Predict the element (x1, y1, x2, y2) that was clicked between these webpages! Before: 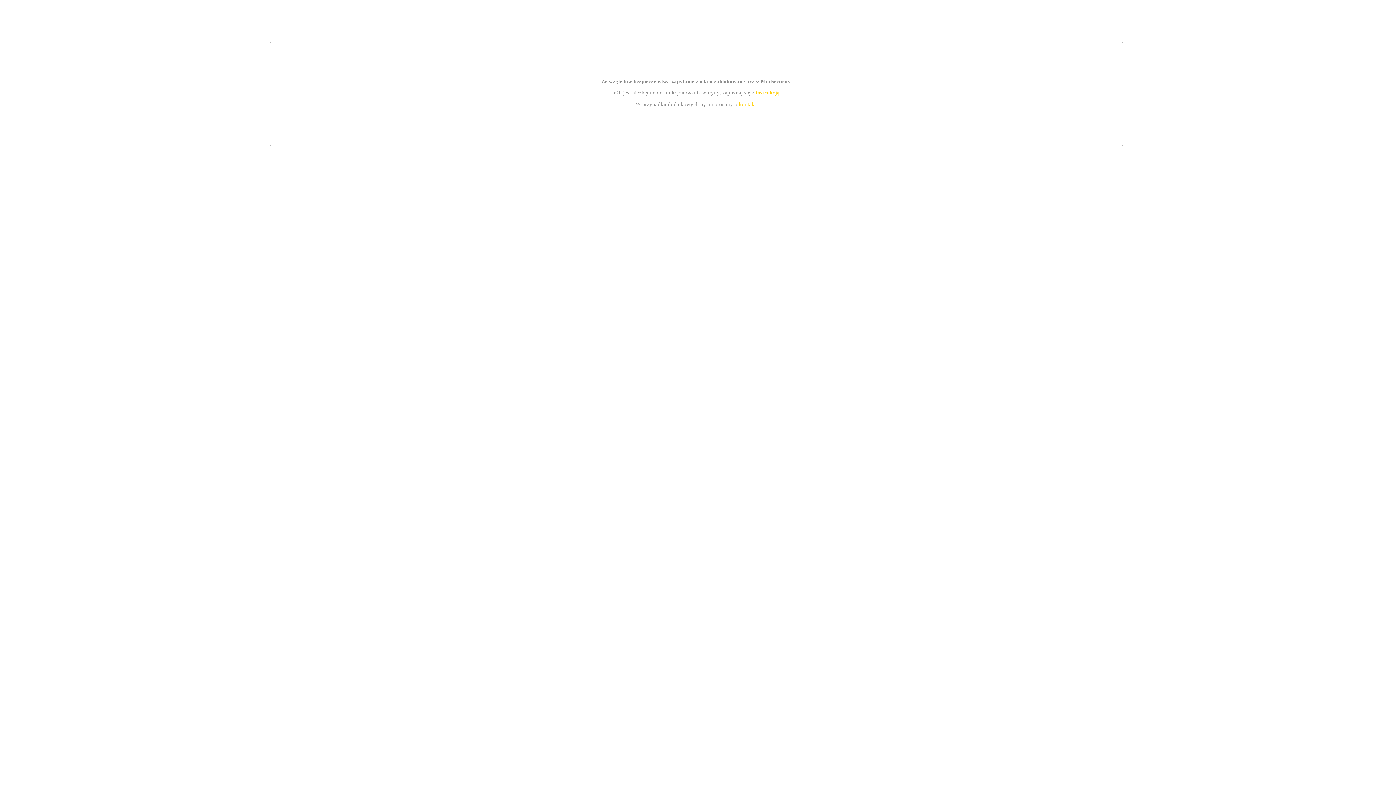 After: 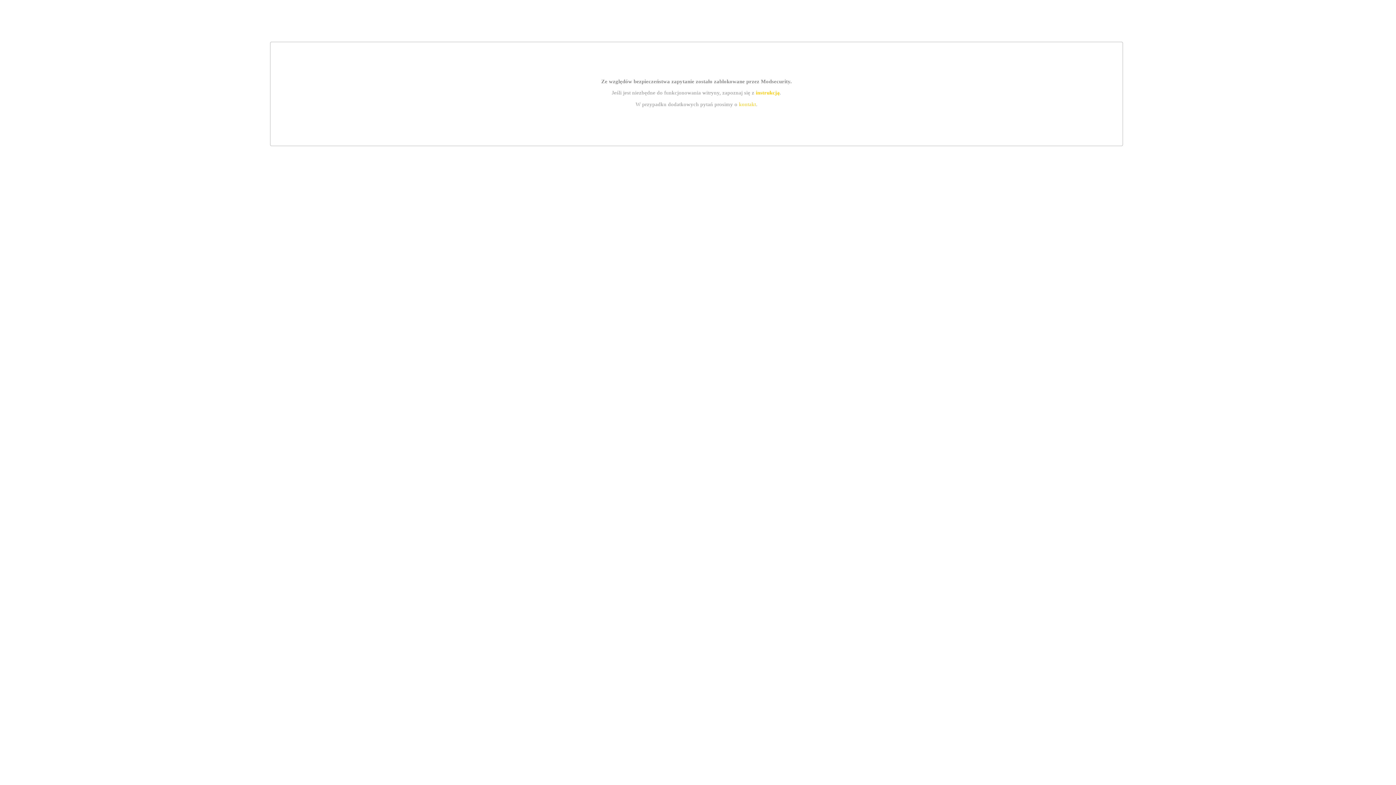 Action: bbox: (739, 101, 756, 107) label: kontakt